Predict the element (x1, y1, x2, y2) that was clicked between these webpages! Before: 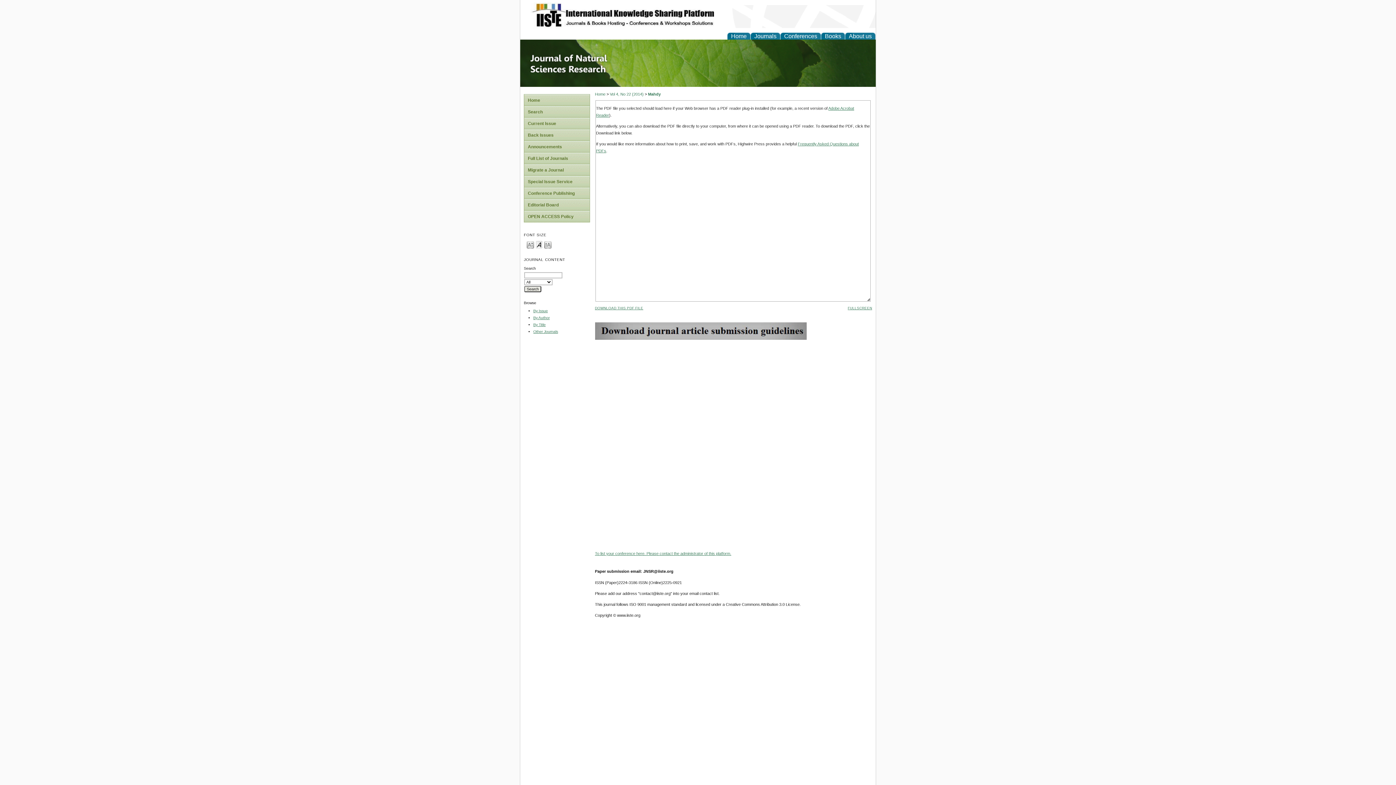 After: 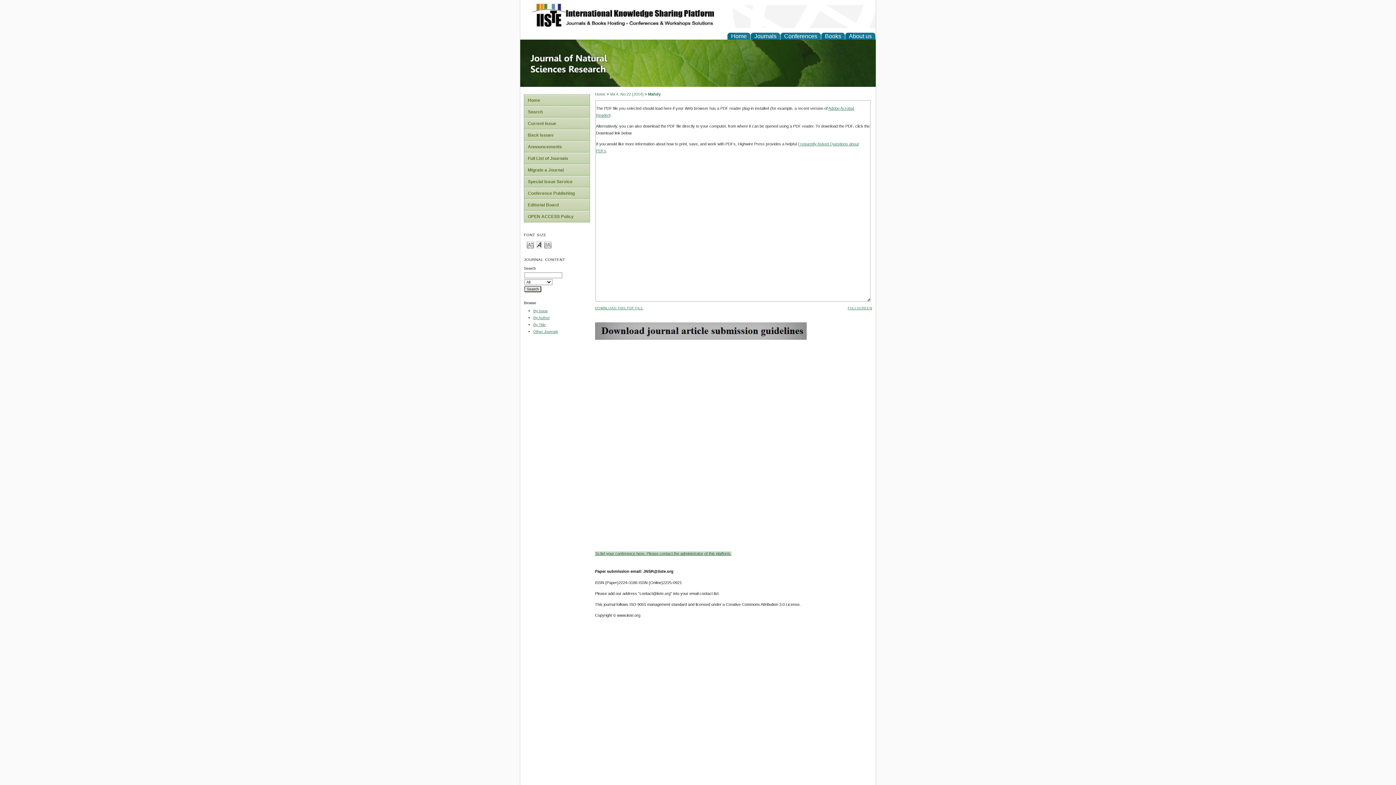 Action: label: To list your conference here. Please contact the administrator of this platform. bbox: (595, 551, 731, 556)